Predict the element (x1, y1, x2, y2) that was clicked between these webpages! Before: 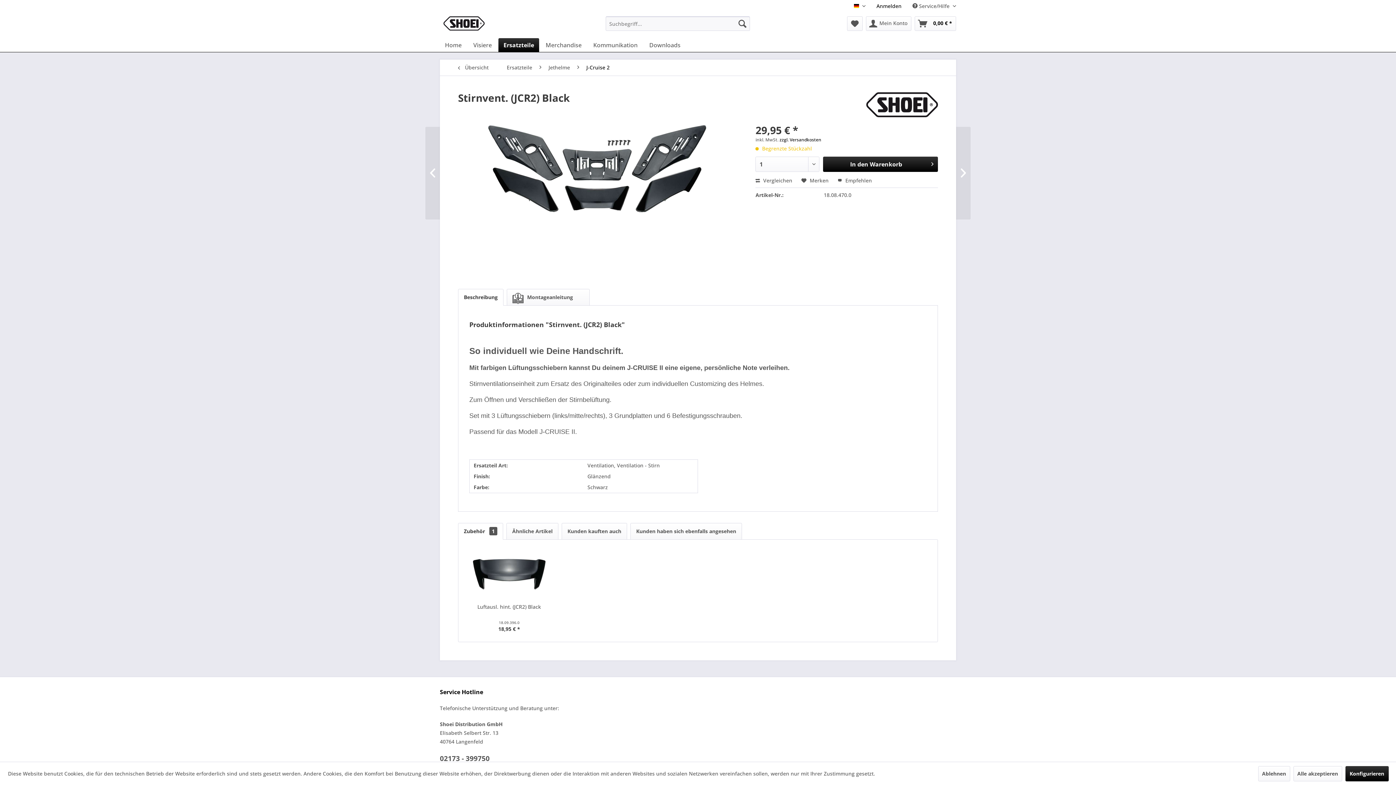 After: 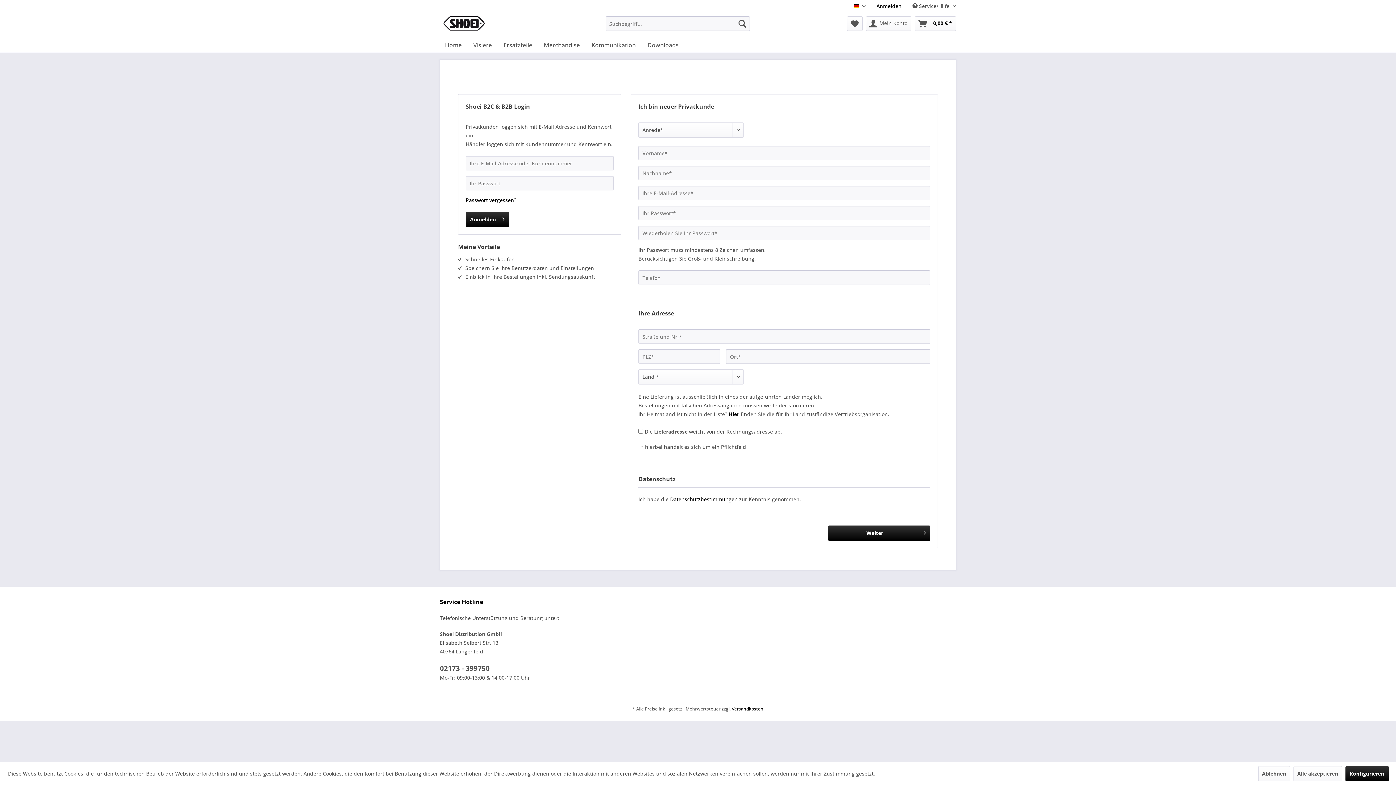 Action: label: Anmelden bbox: (876, 2, 901, 9)